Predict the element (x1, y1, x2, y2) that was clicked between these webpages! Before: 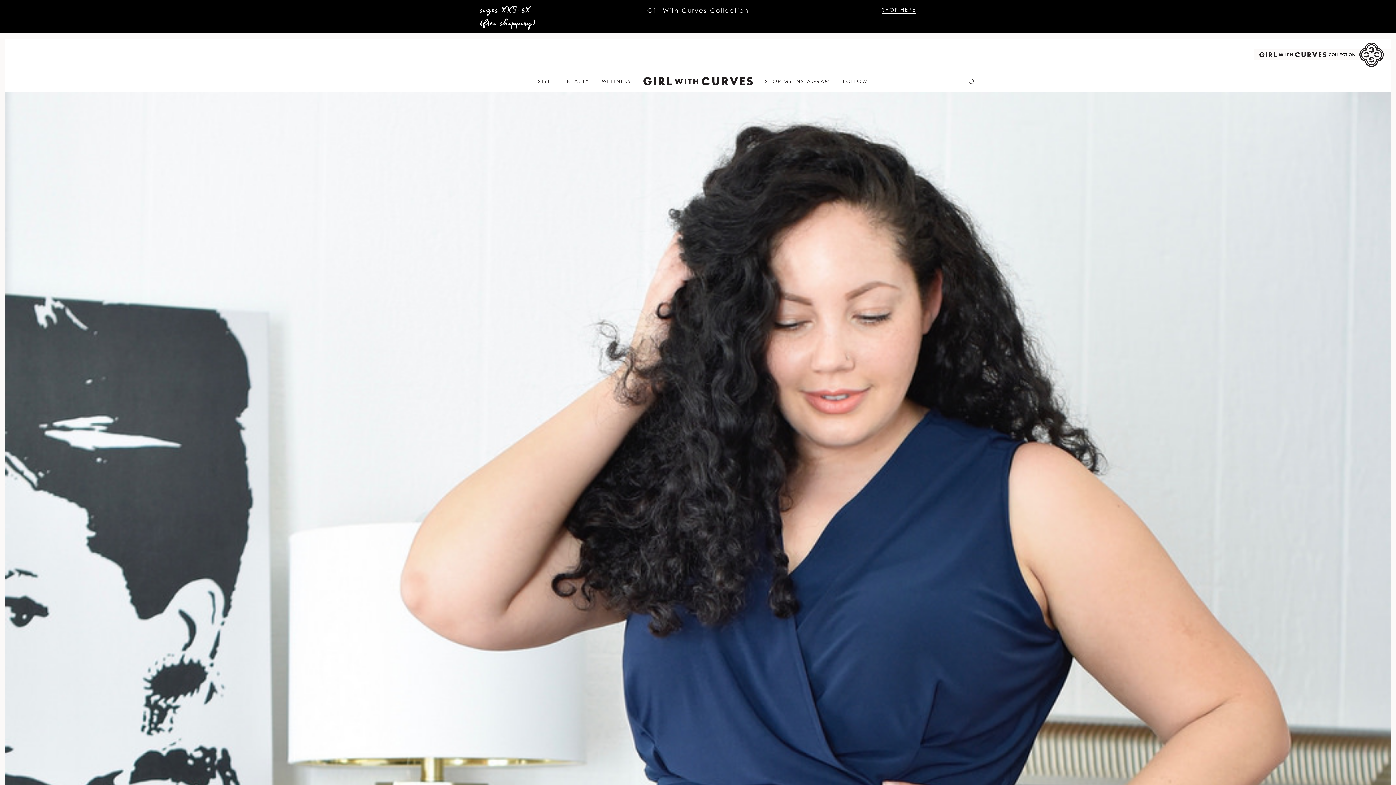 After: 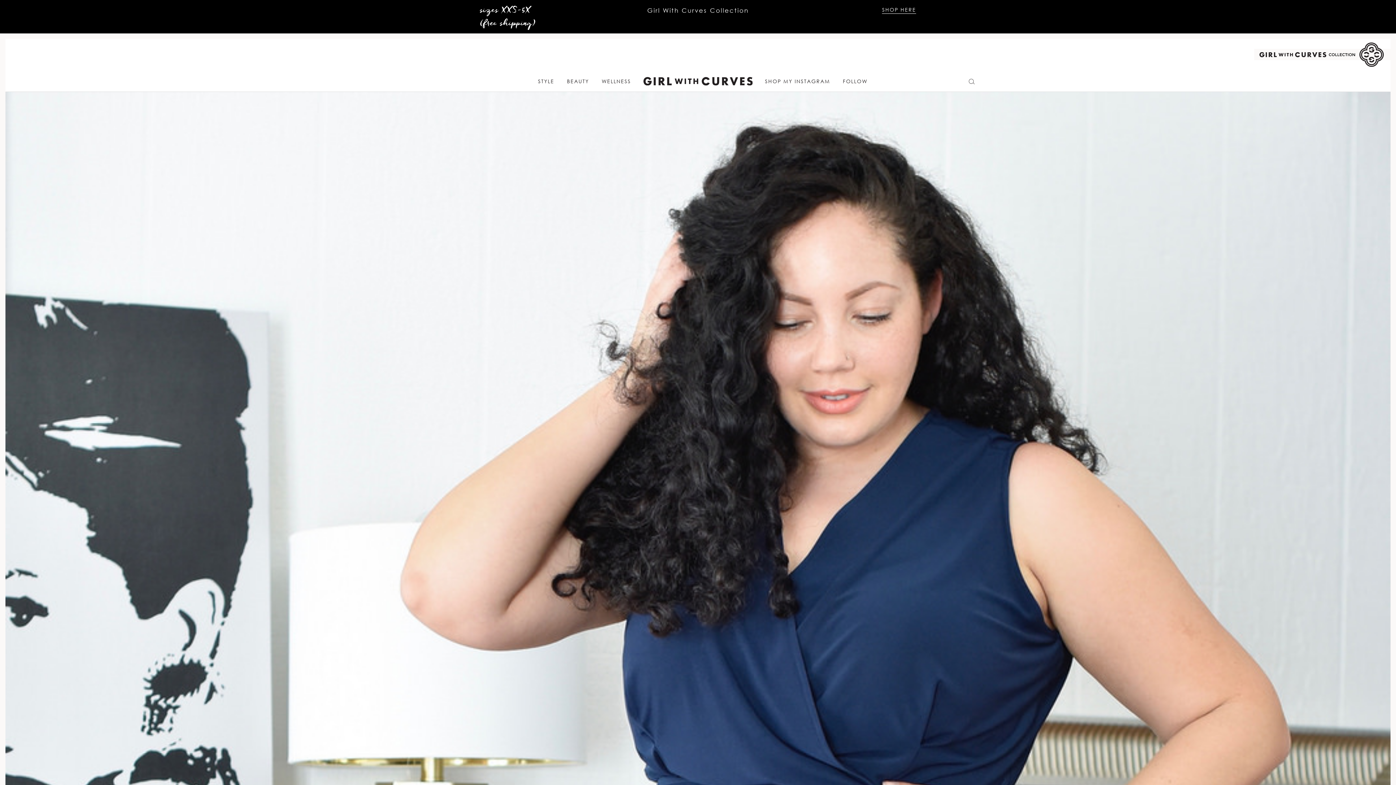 Action: label: SHOP HERE bbox: (882, 5, 916, 13)